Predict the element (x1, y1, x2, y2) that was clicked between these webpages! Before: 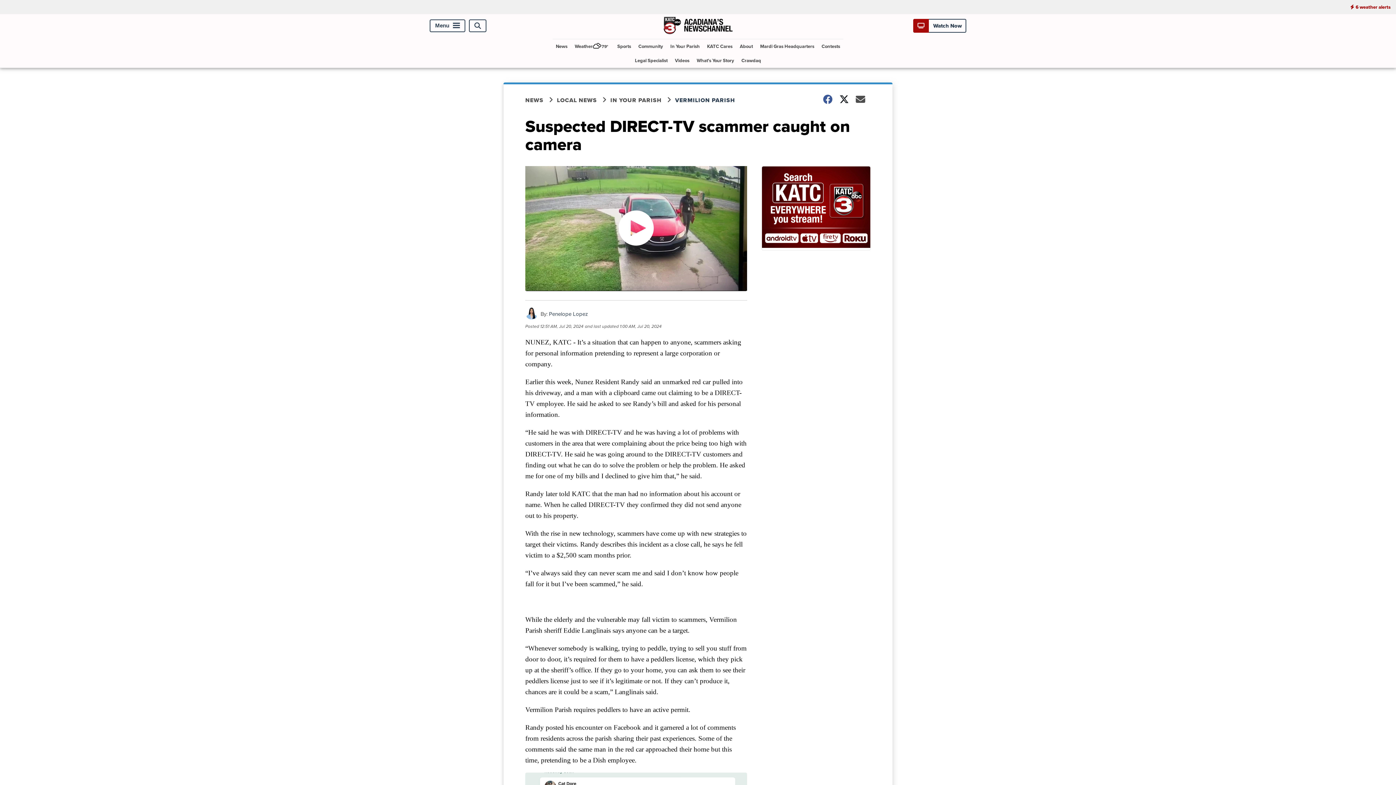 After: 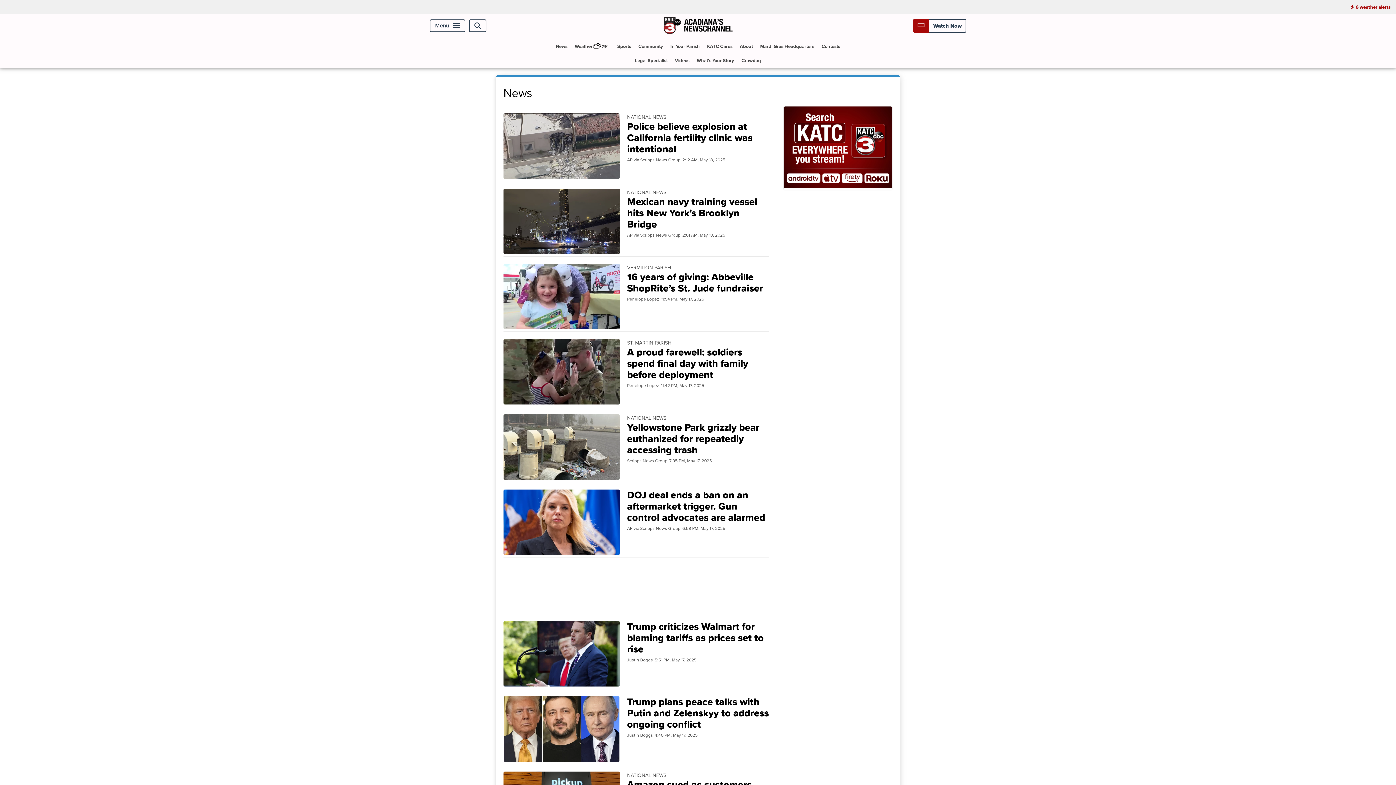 Action: label: News bbox: (553, 39, 570, 53)